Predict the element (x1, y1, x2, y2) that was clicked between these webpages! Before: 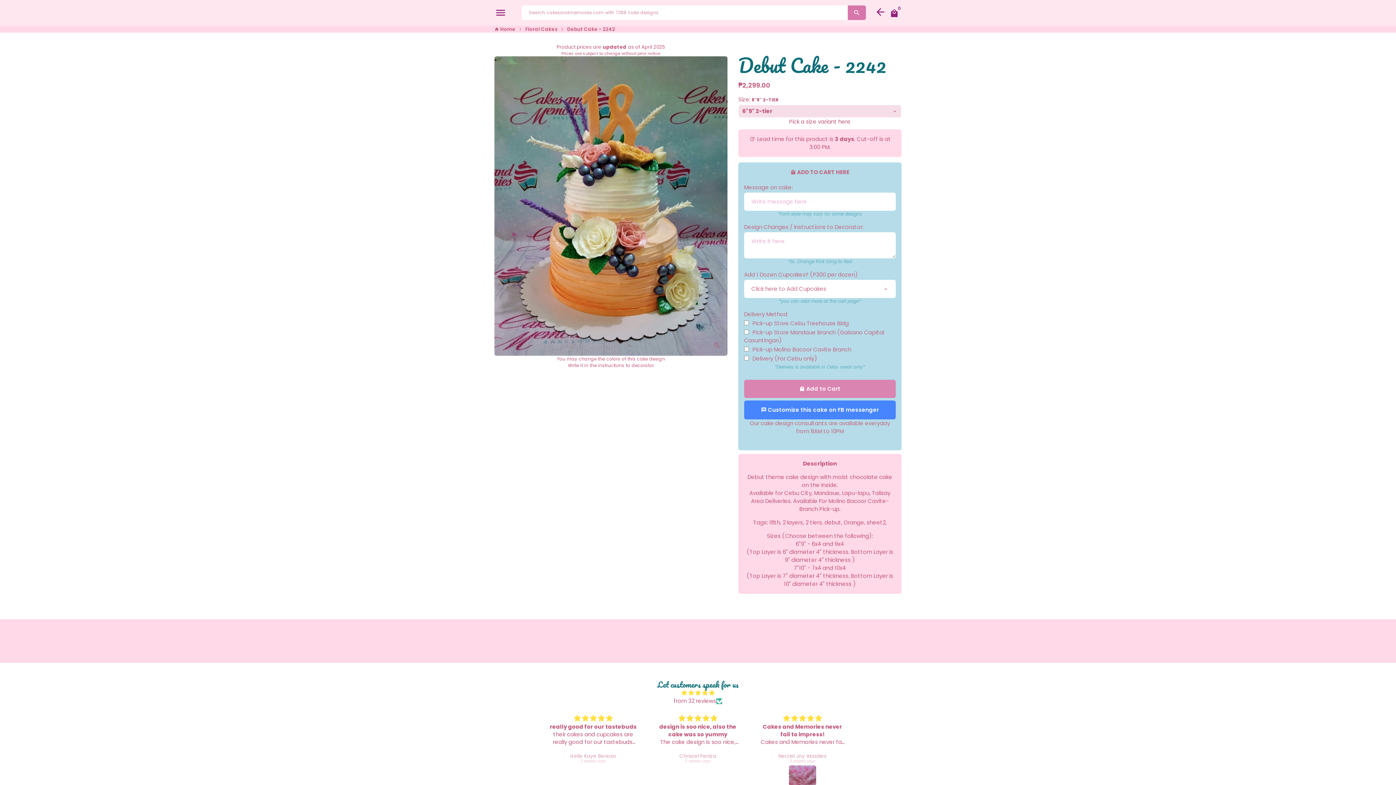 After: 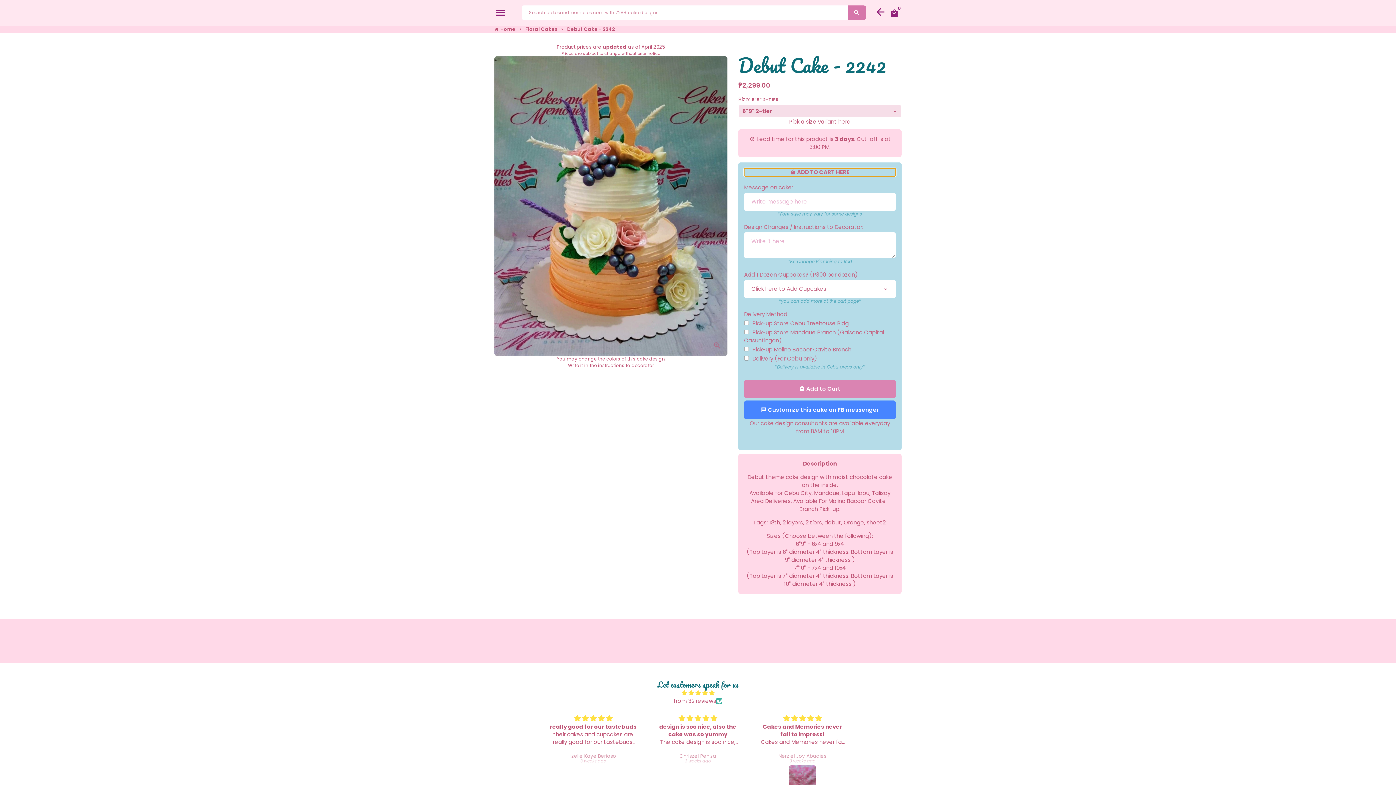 Action: bbox: (744, 168, 895, 176) label: local_mall ADD TO CART HERE